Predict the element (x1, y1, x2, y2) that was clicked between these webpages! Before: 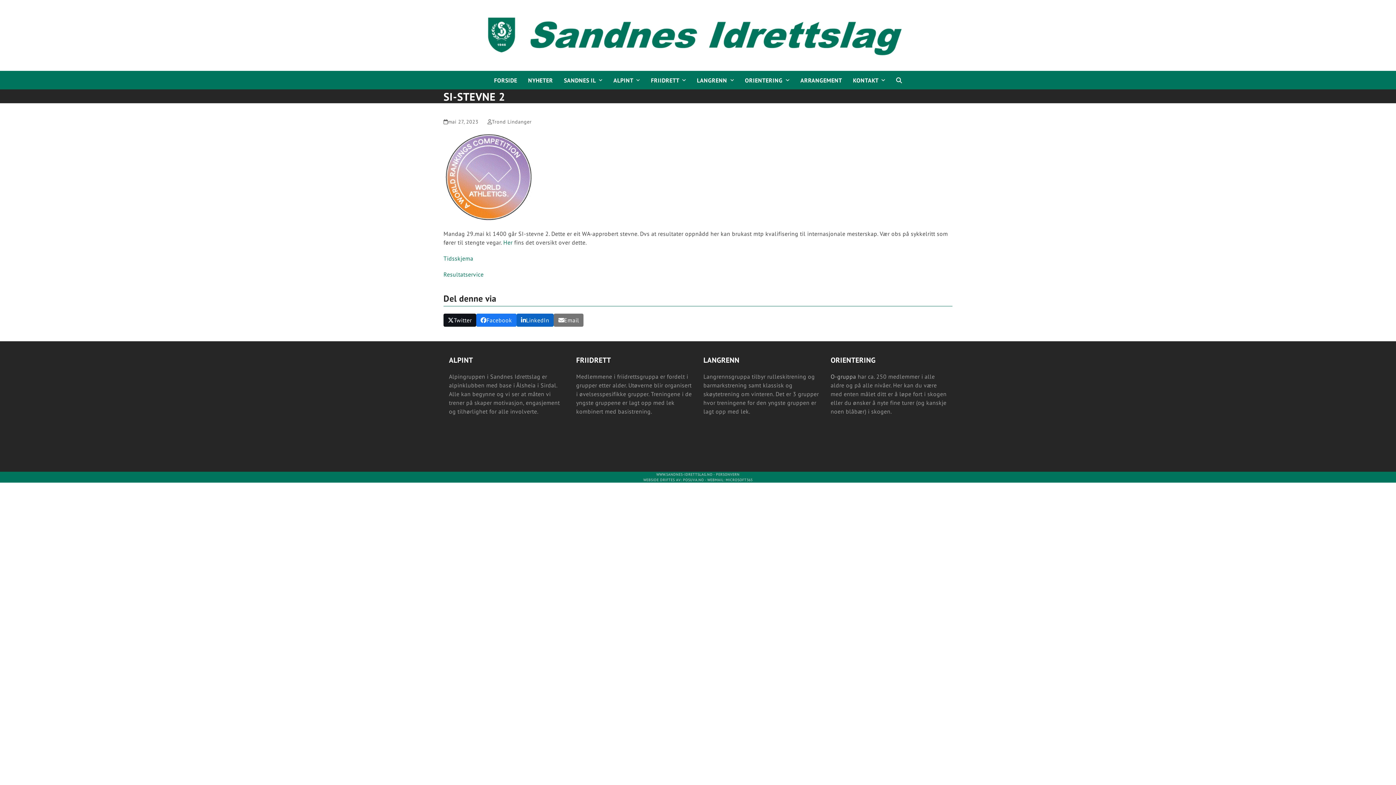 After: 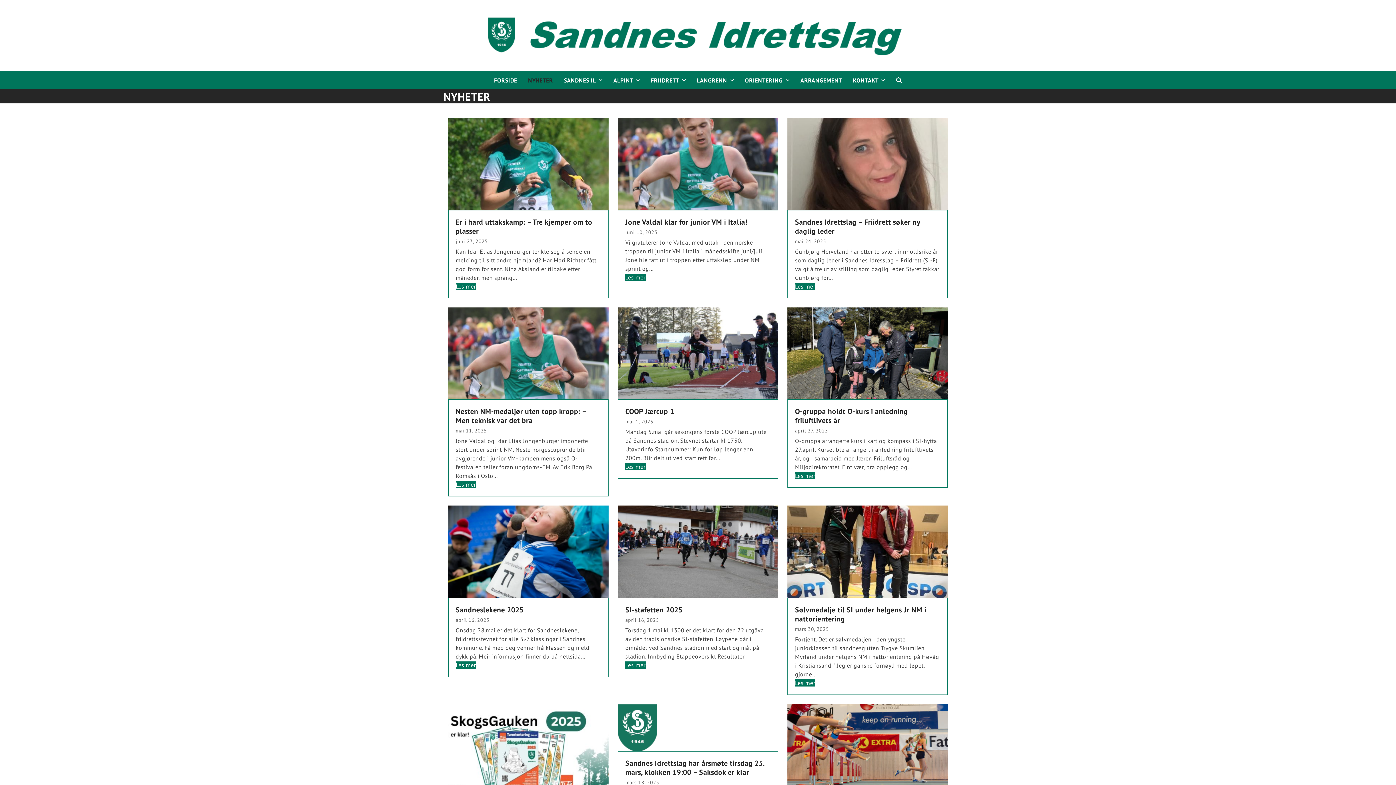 Action: bbox: (523, 71, 557, 89) label: NYHETER